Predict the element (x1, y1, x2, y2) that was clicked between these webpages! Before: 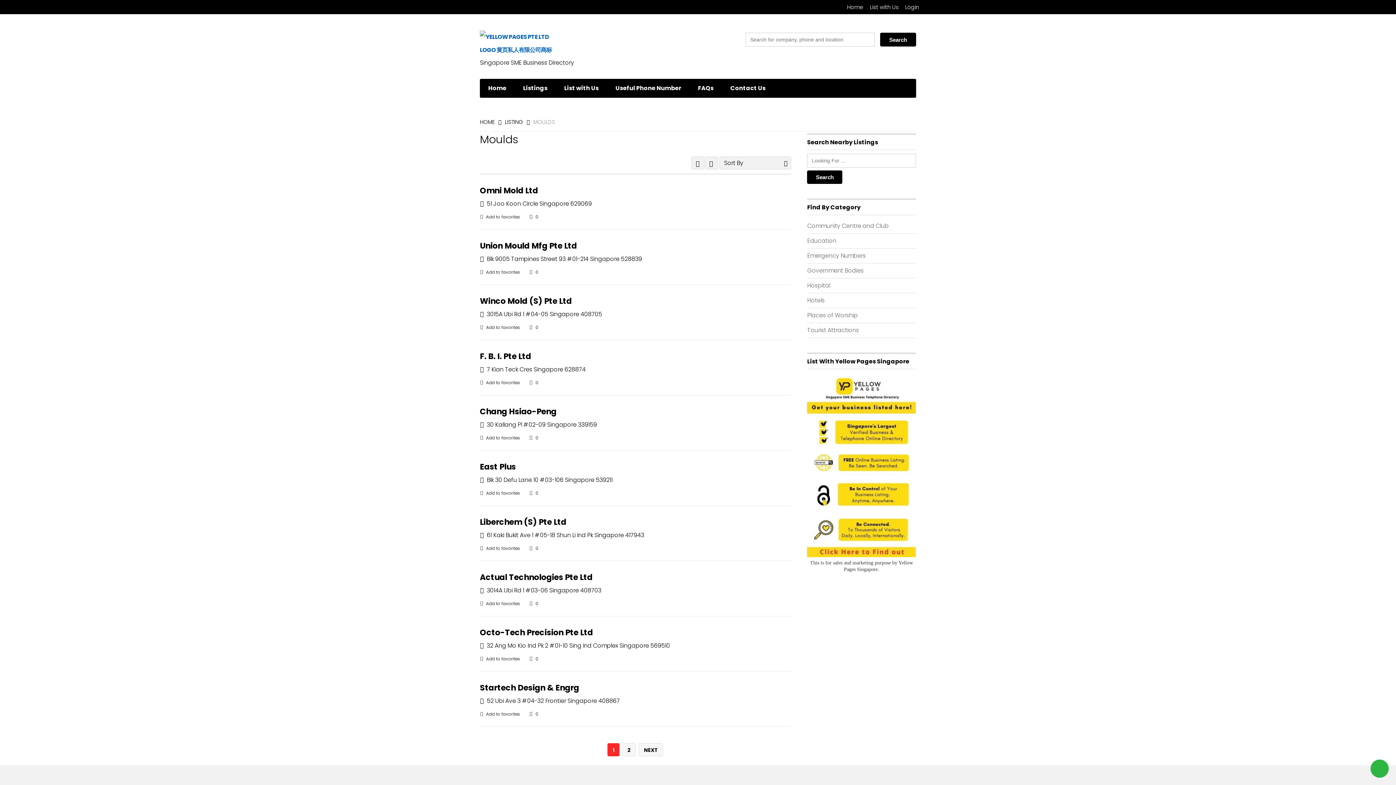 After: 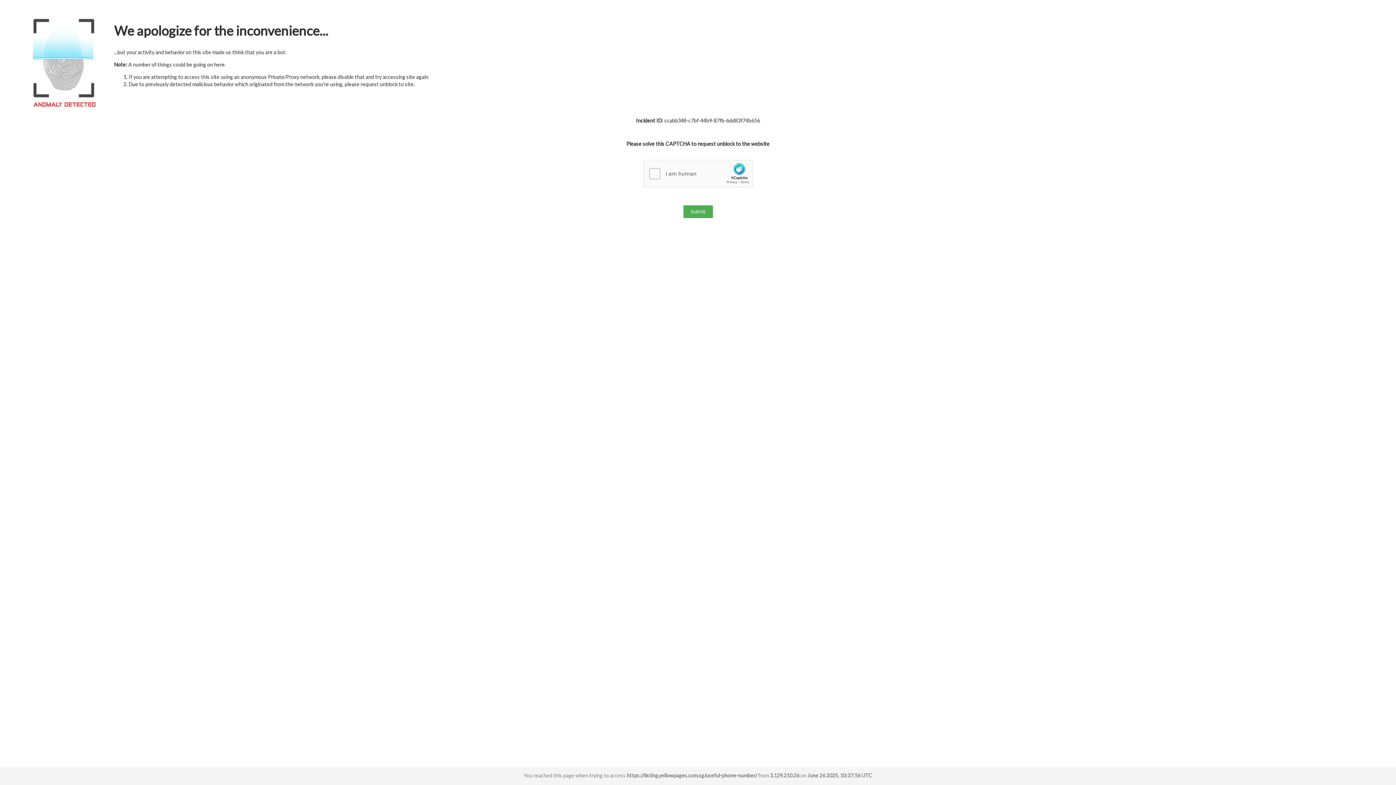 Action: label: Useful Phone Number bbox: (607, 78, 689, 97)